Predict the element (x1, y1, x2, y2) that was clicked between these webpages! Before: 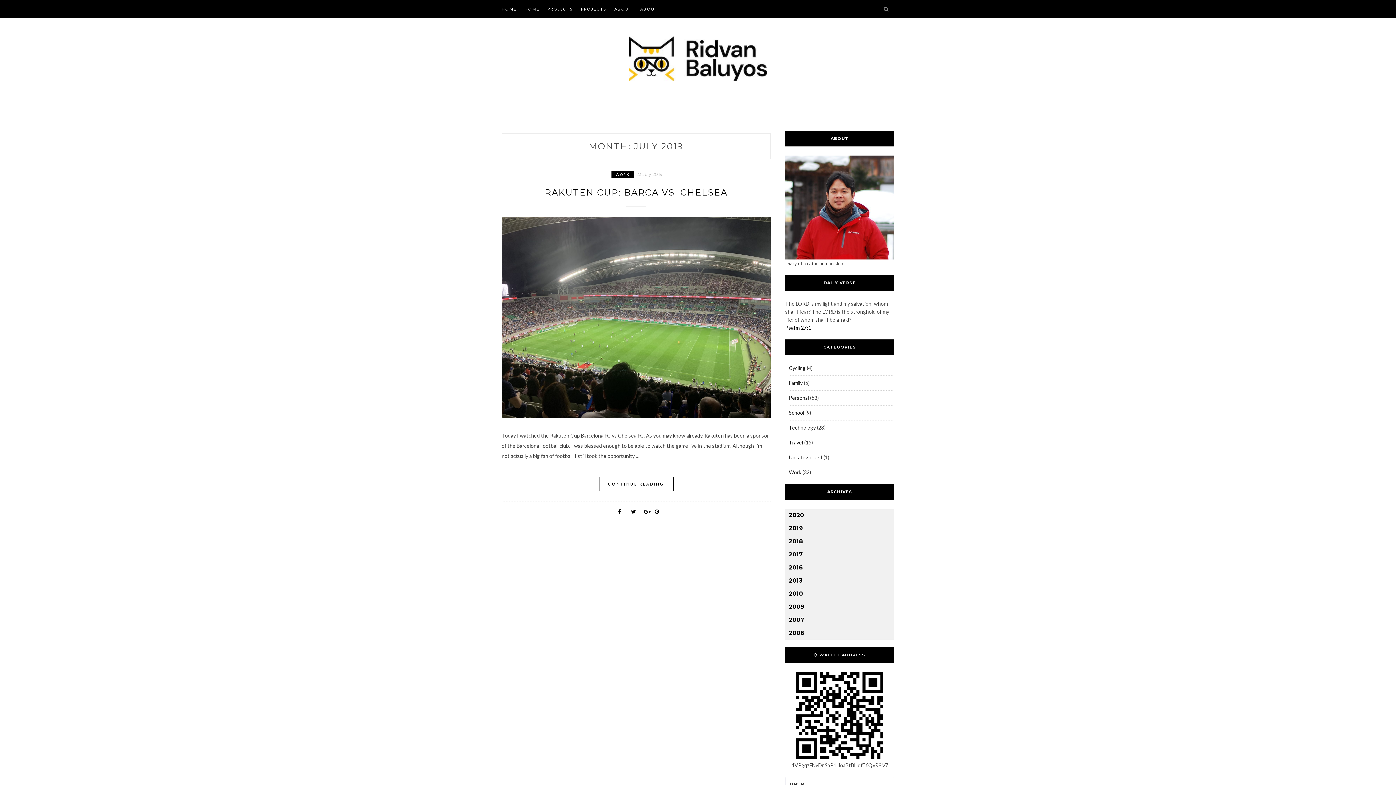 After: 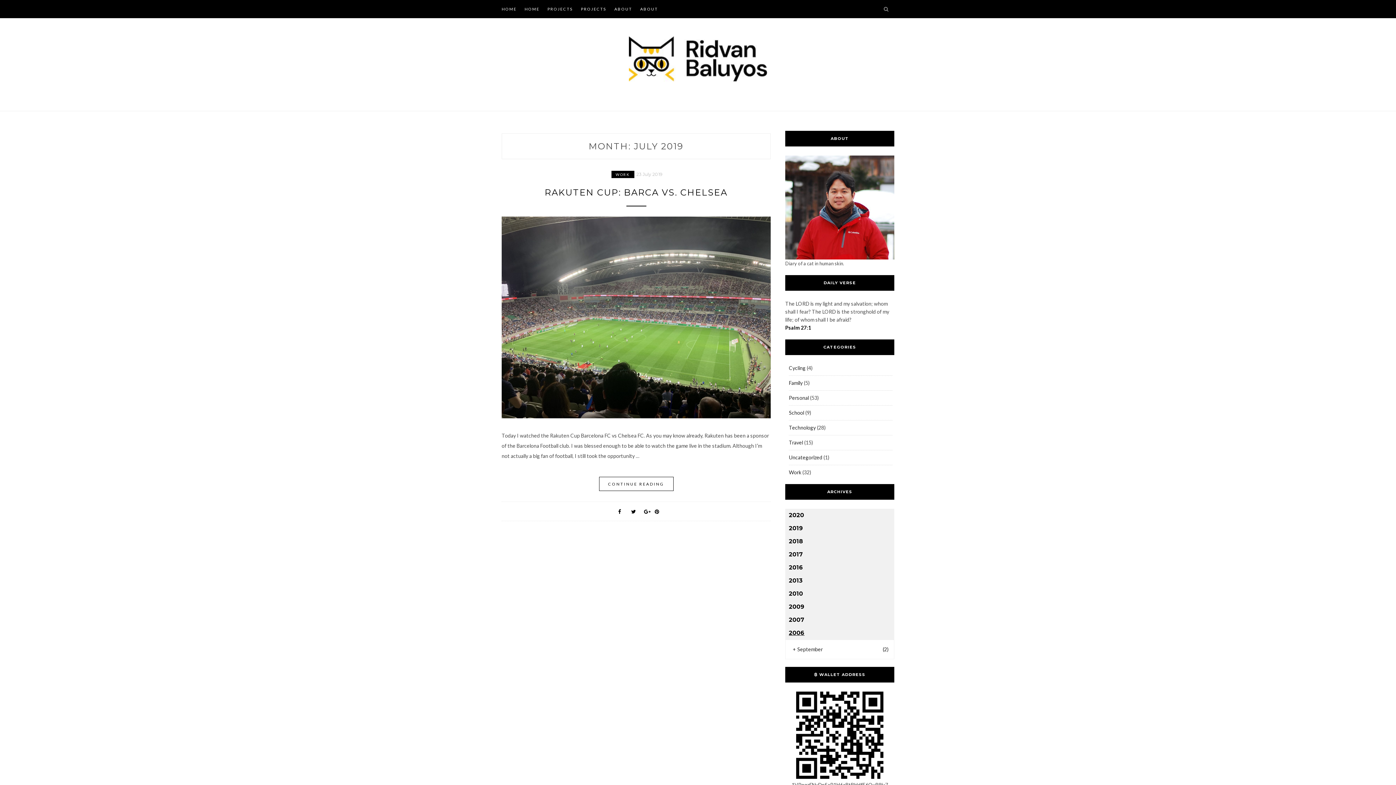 Action: label: 2006 bbox: (785, 626, 894, 640)